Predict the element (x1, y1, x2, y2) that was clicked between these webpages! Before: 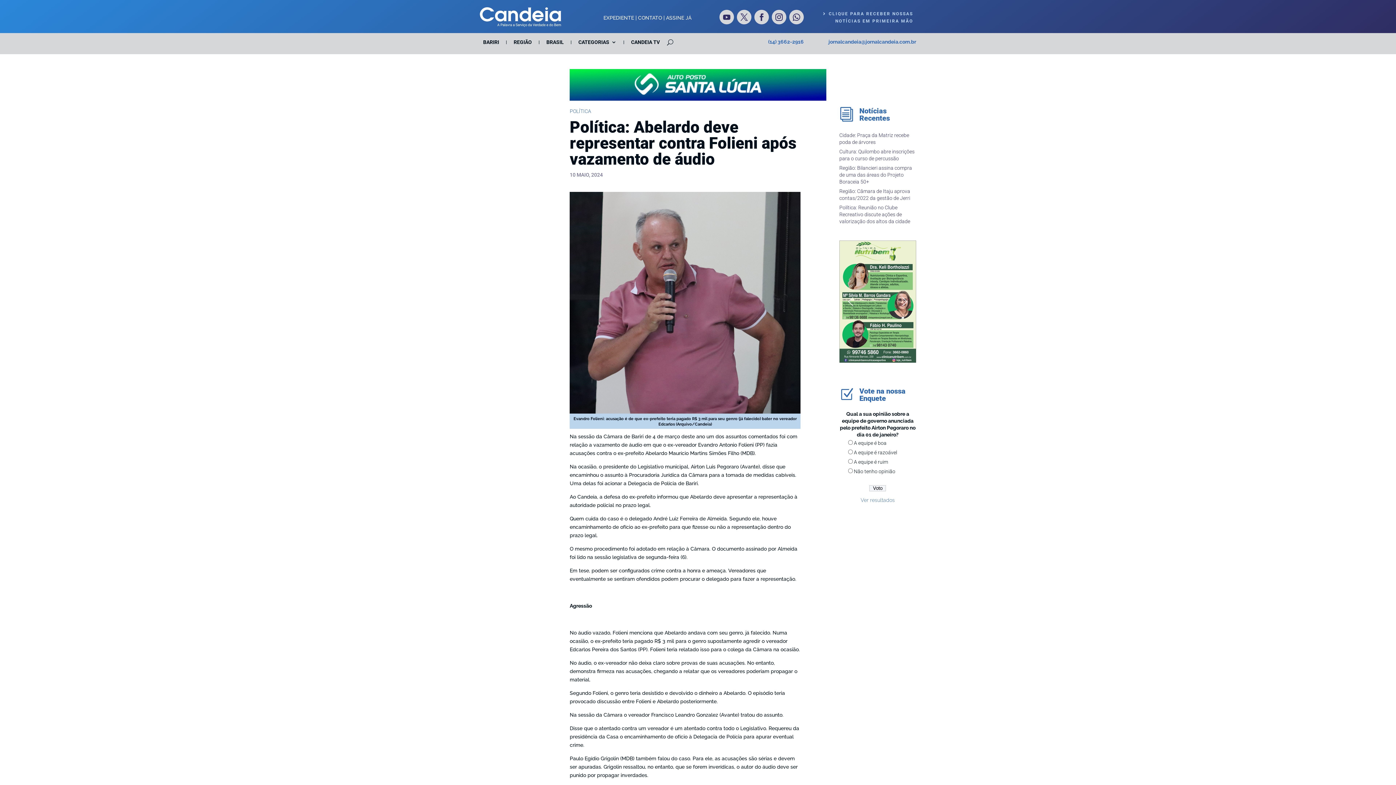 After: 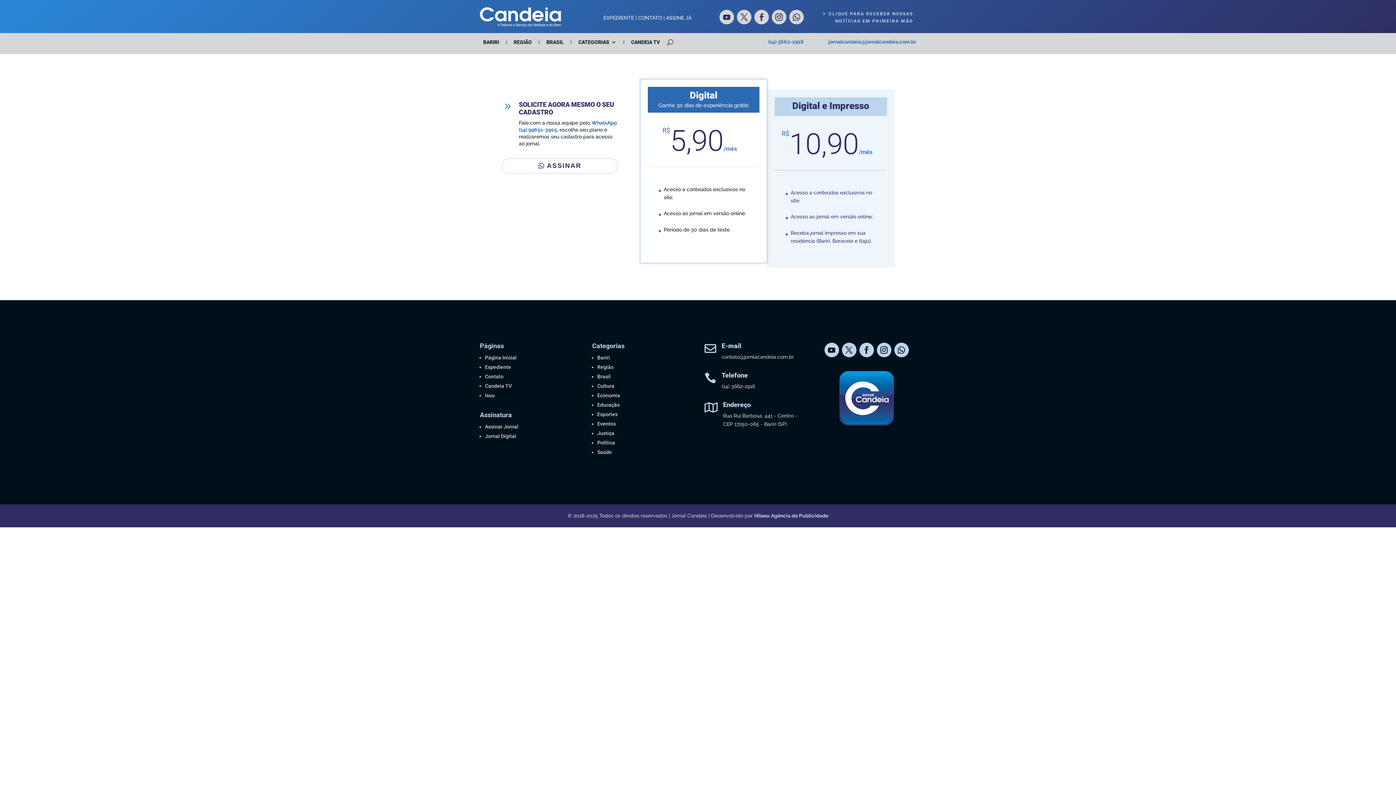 Action: label: ASSINE JÁ bbox: (666, 14, 691, 20)